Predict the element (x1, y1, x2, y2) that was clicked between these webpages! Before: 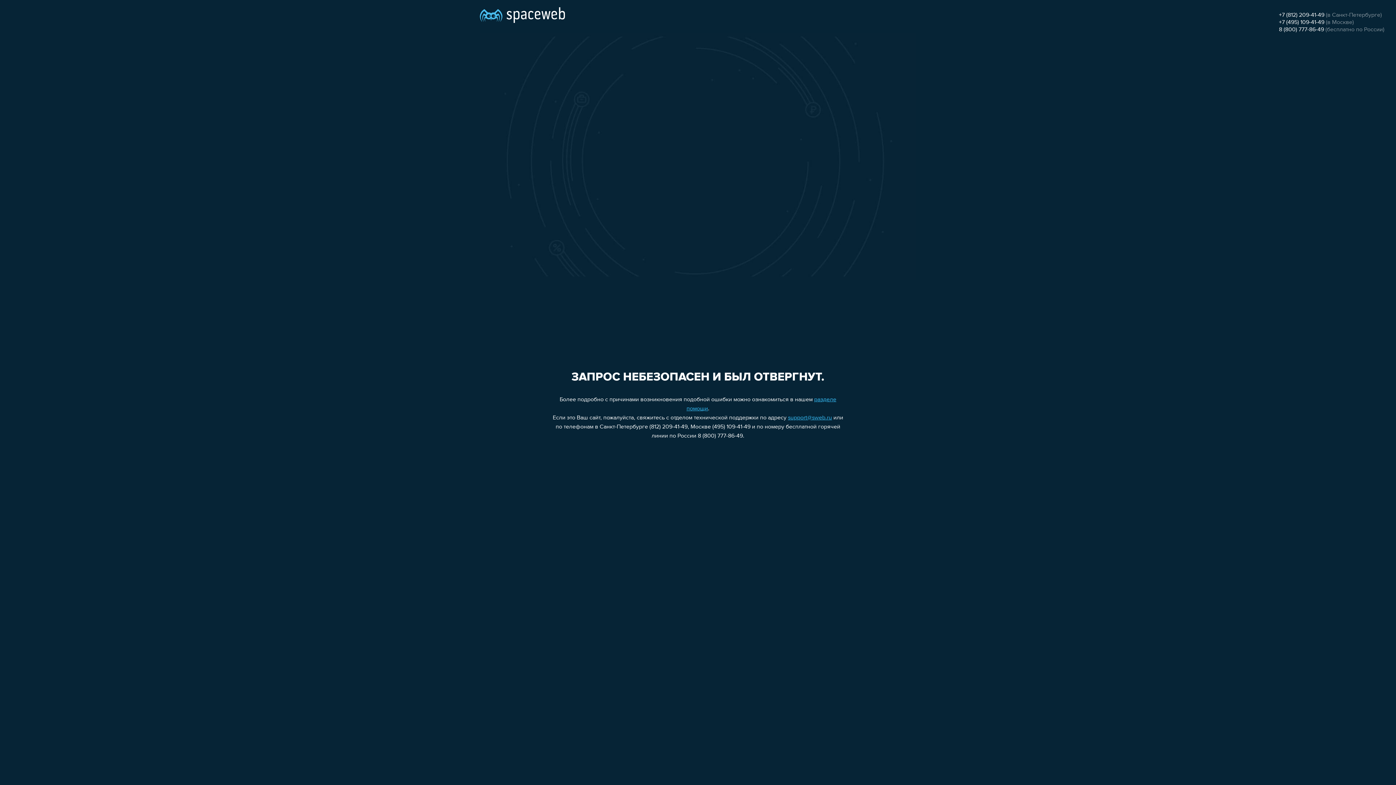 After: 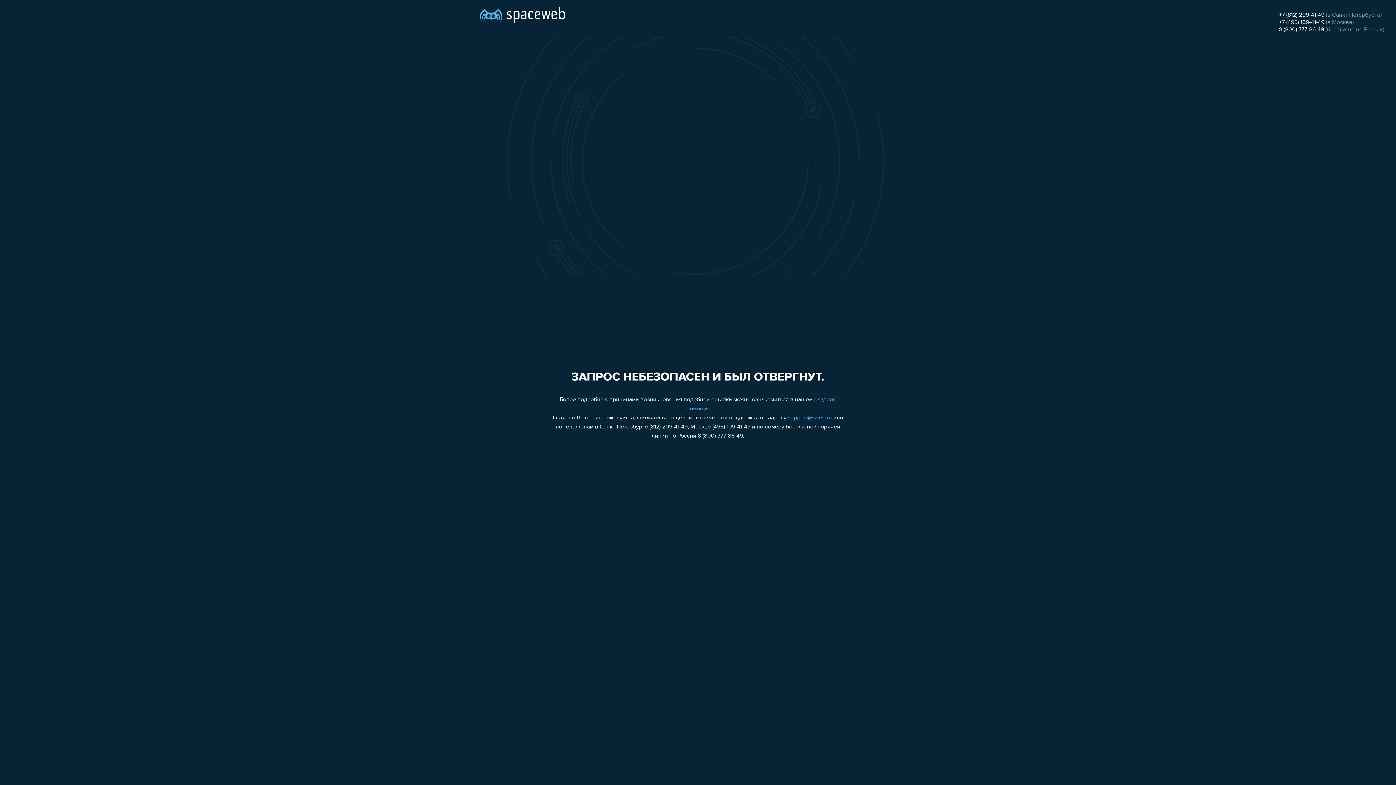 Action: bbox: (788, 415, 832, 421) label: support@sweb.ru